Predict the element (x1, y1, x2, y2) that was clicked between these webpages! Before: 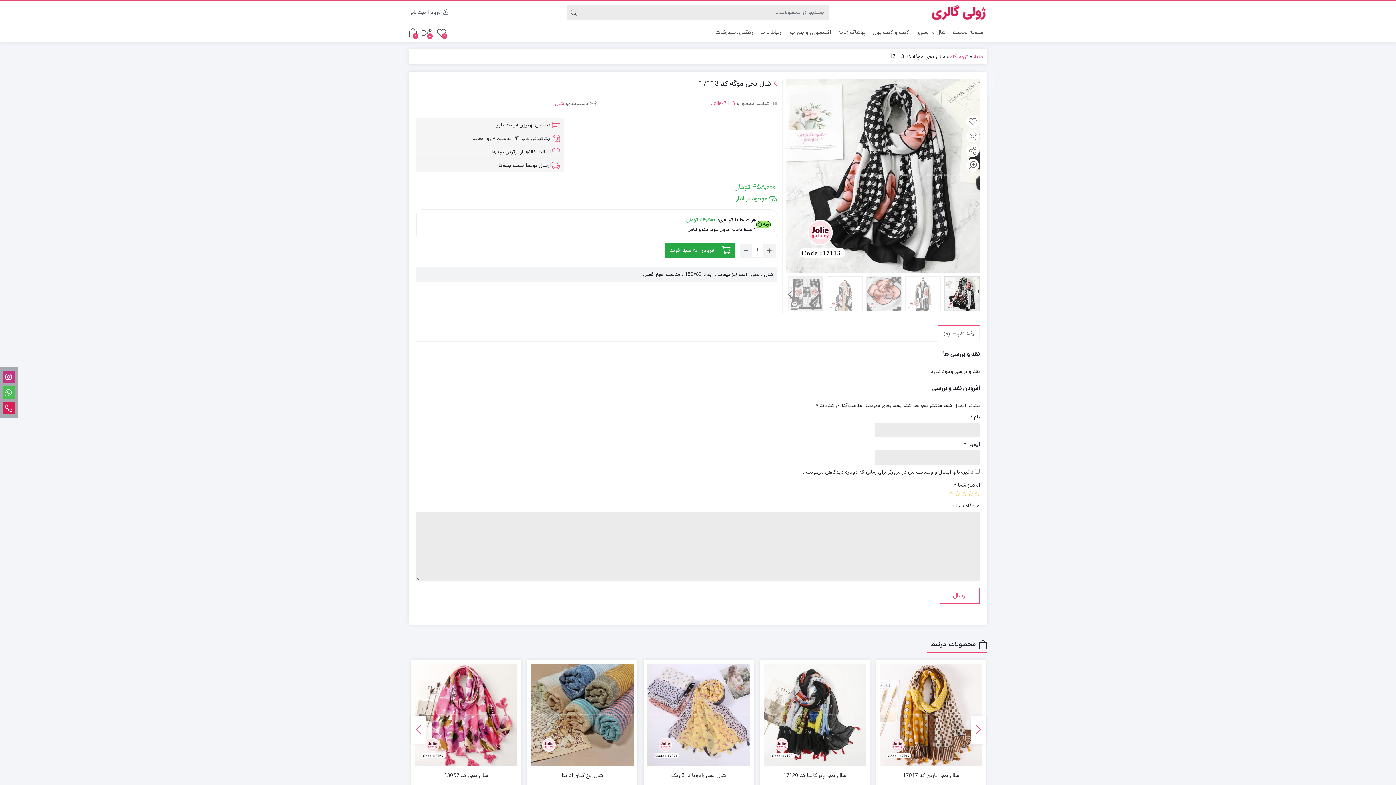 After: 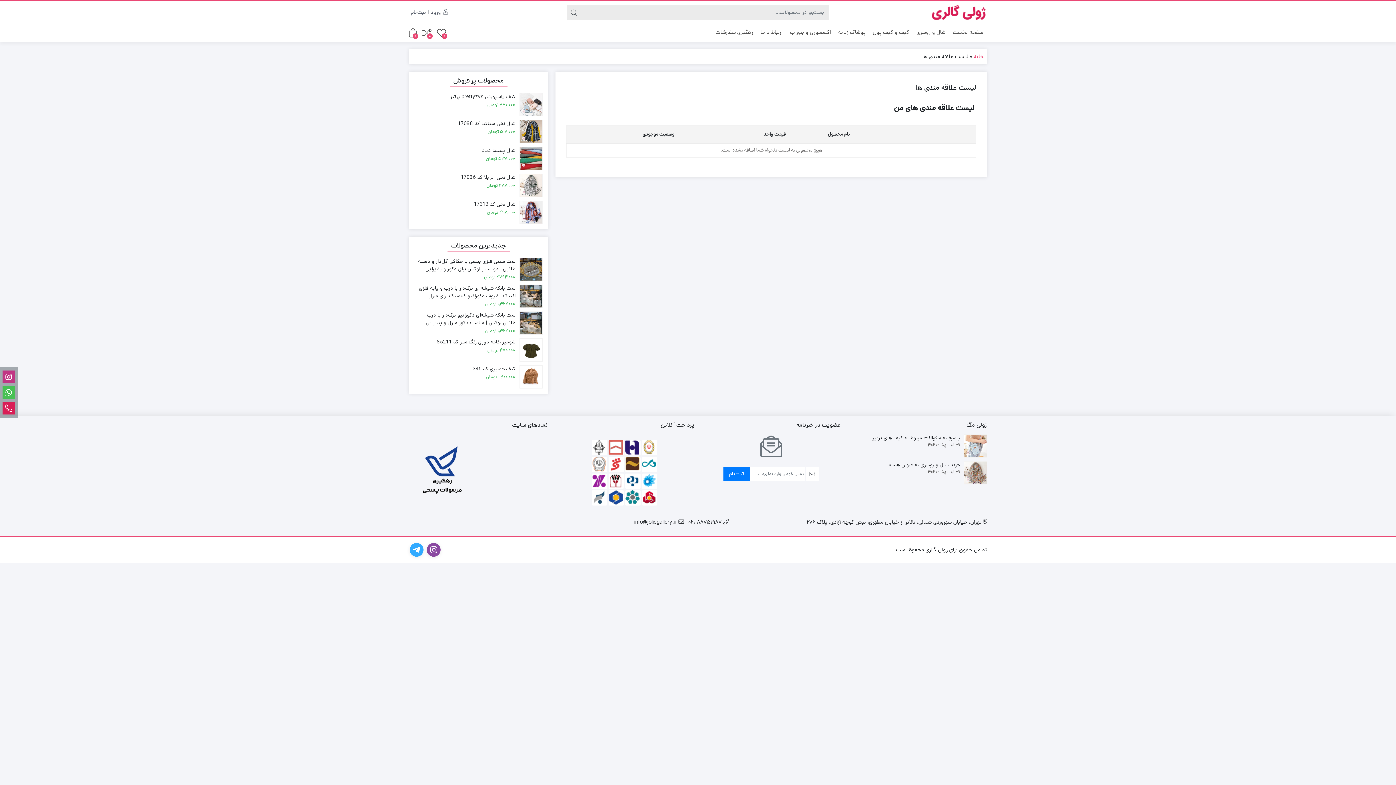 Action: label: علاقه‌مندی‌ها bbox: (437, 28, 446, 37)